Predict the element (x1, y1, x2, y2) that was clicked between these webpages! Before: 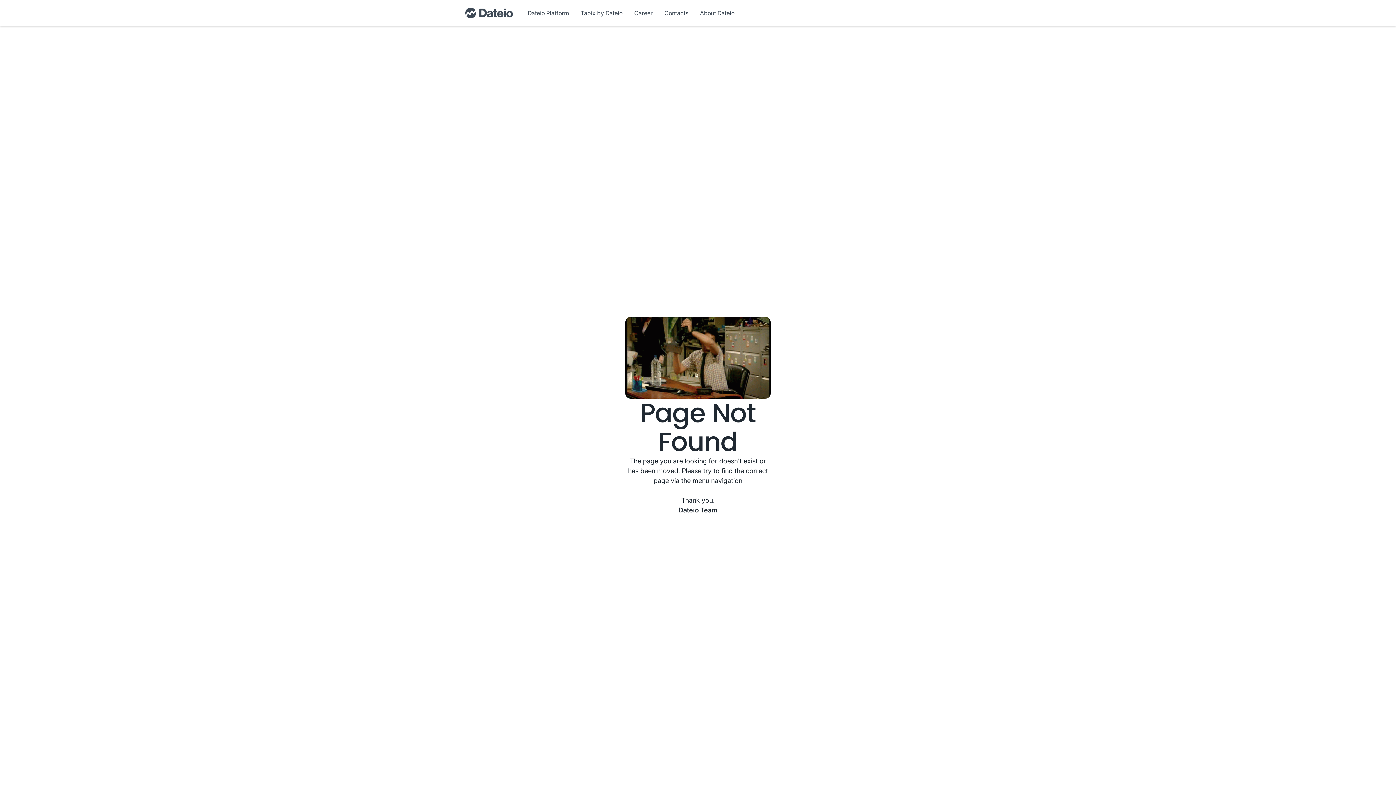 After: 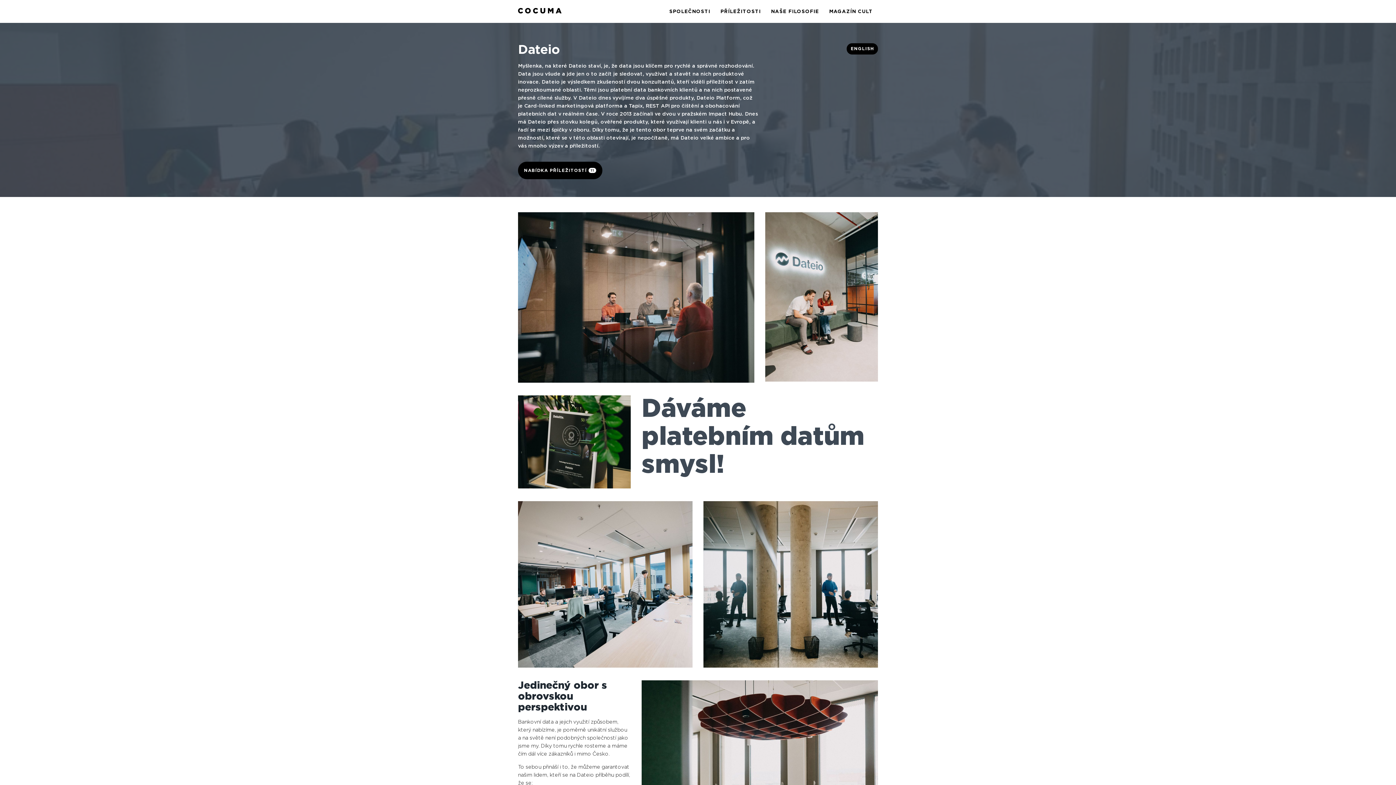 Action: label: Career bbox: (634, 8, 652, 17)